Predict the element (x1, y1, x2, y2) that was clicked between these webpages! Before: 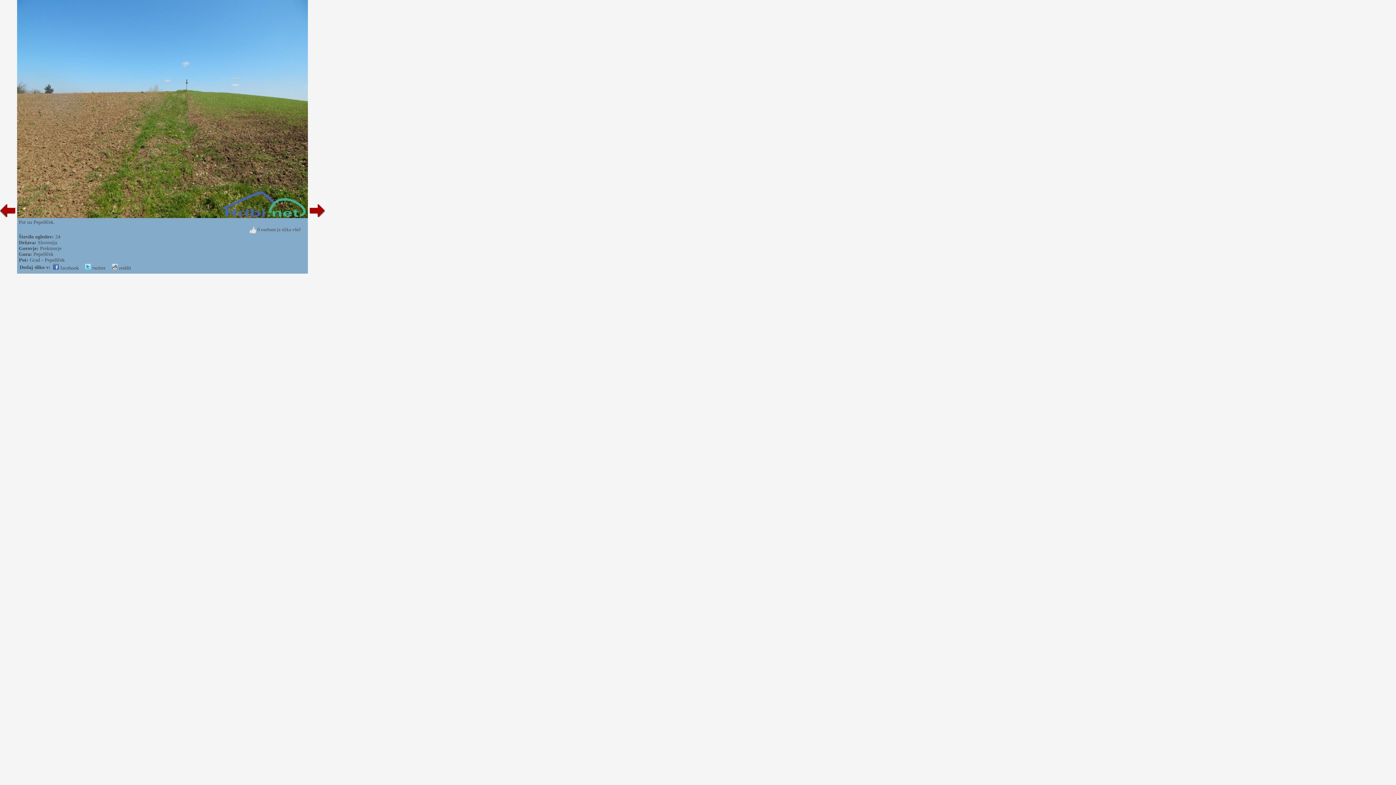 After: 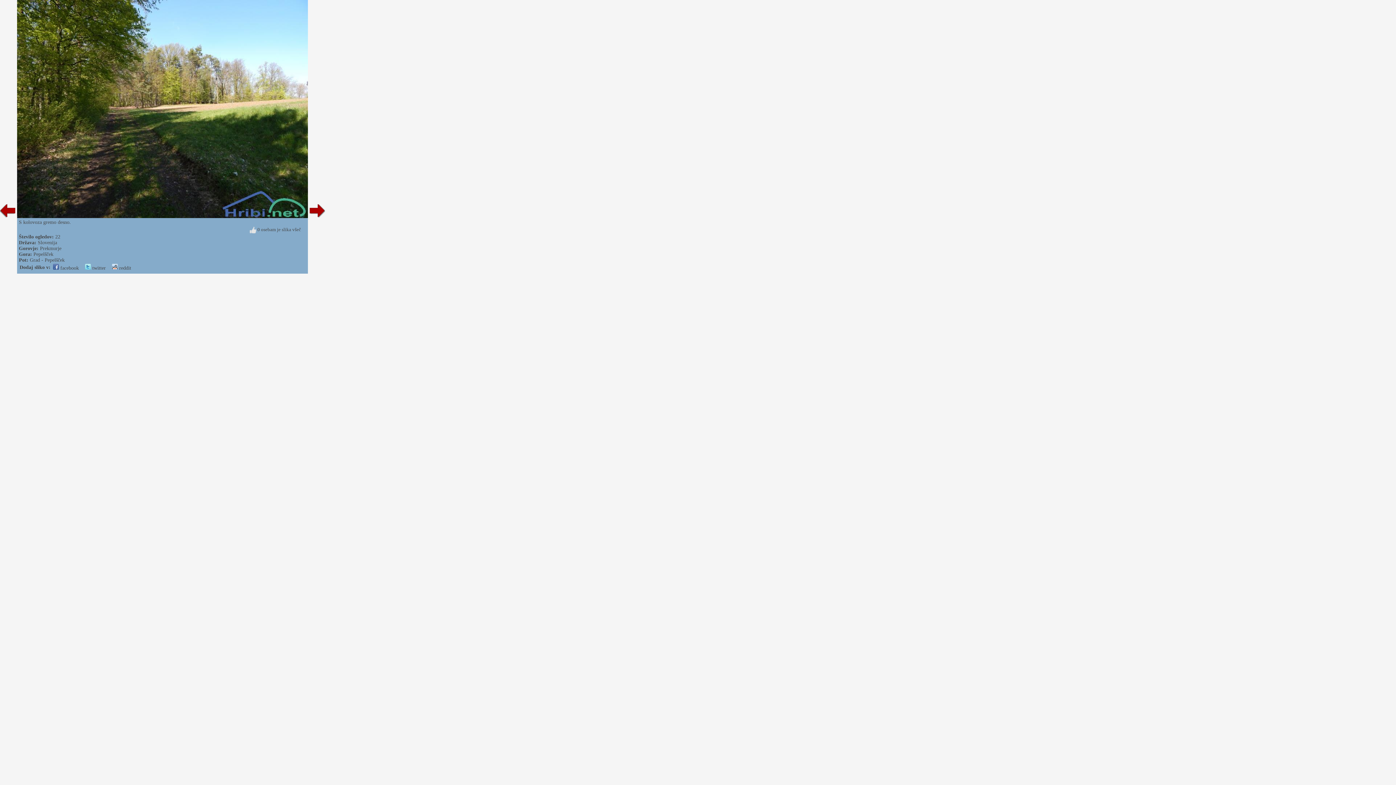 Action: bbox: (0, 213, 17, 219)